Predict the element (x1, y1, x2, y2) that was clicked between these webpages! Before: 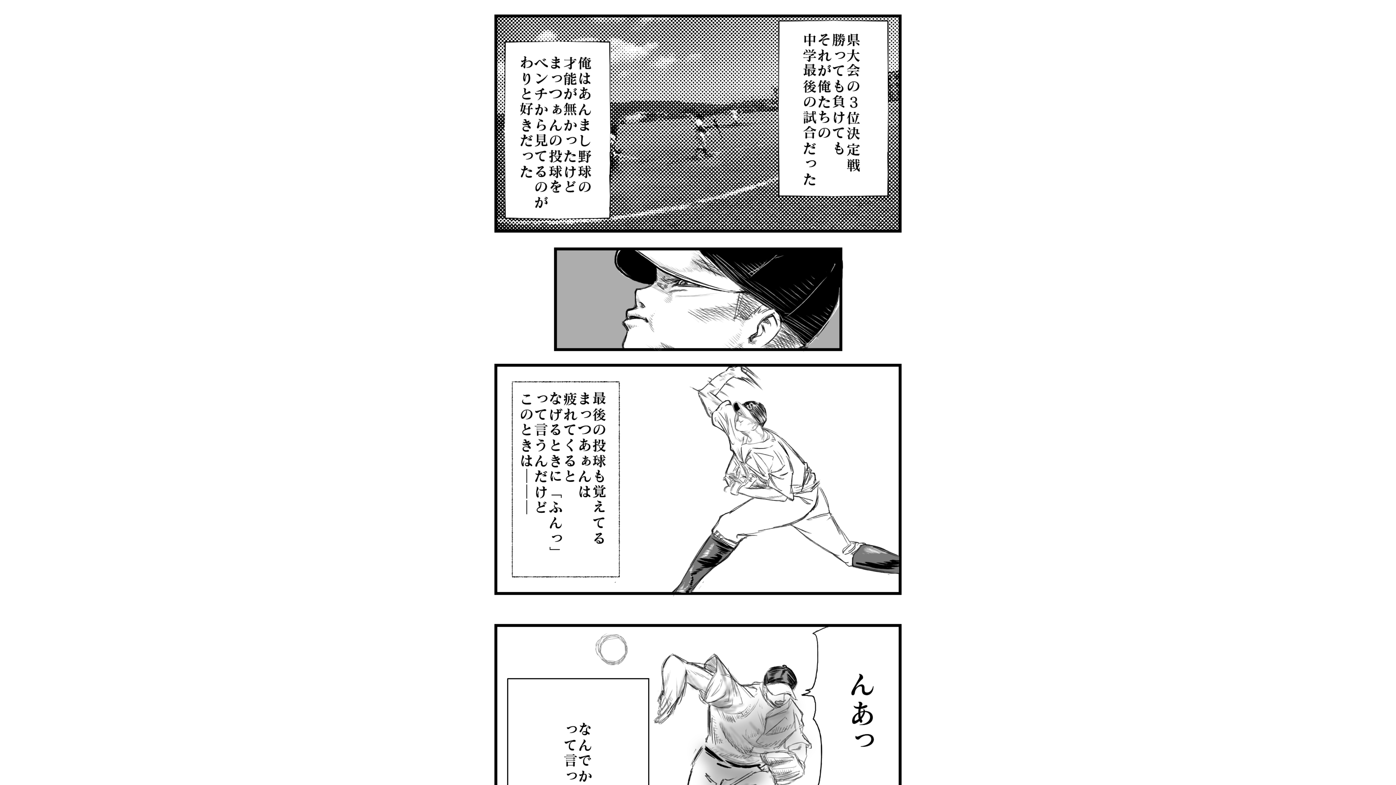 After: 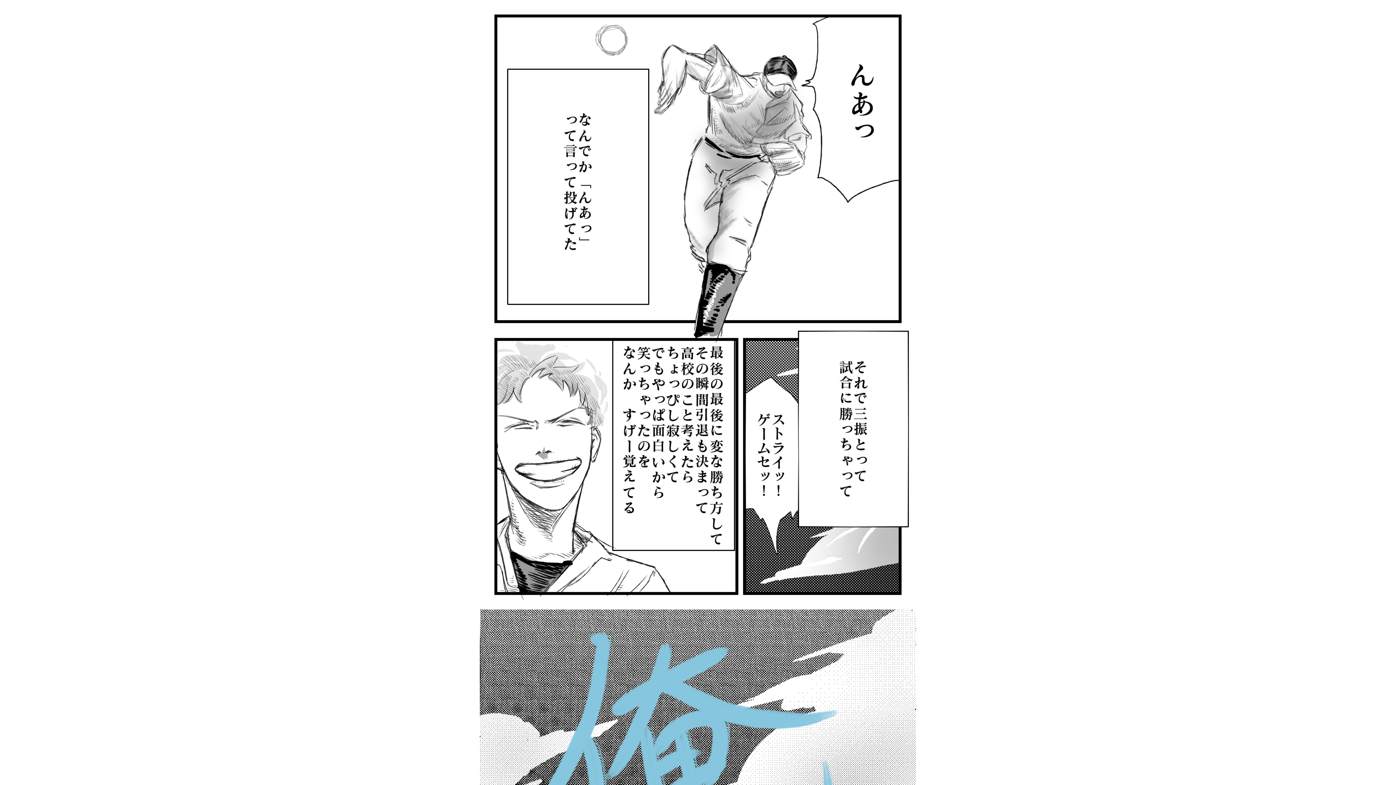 Action: bbox: (0, 549, 1396, 785)